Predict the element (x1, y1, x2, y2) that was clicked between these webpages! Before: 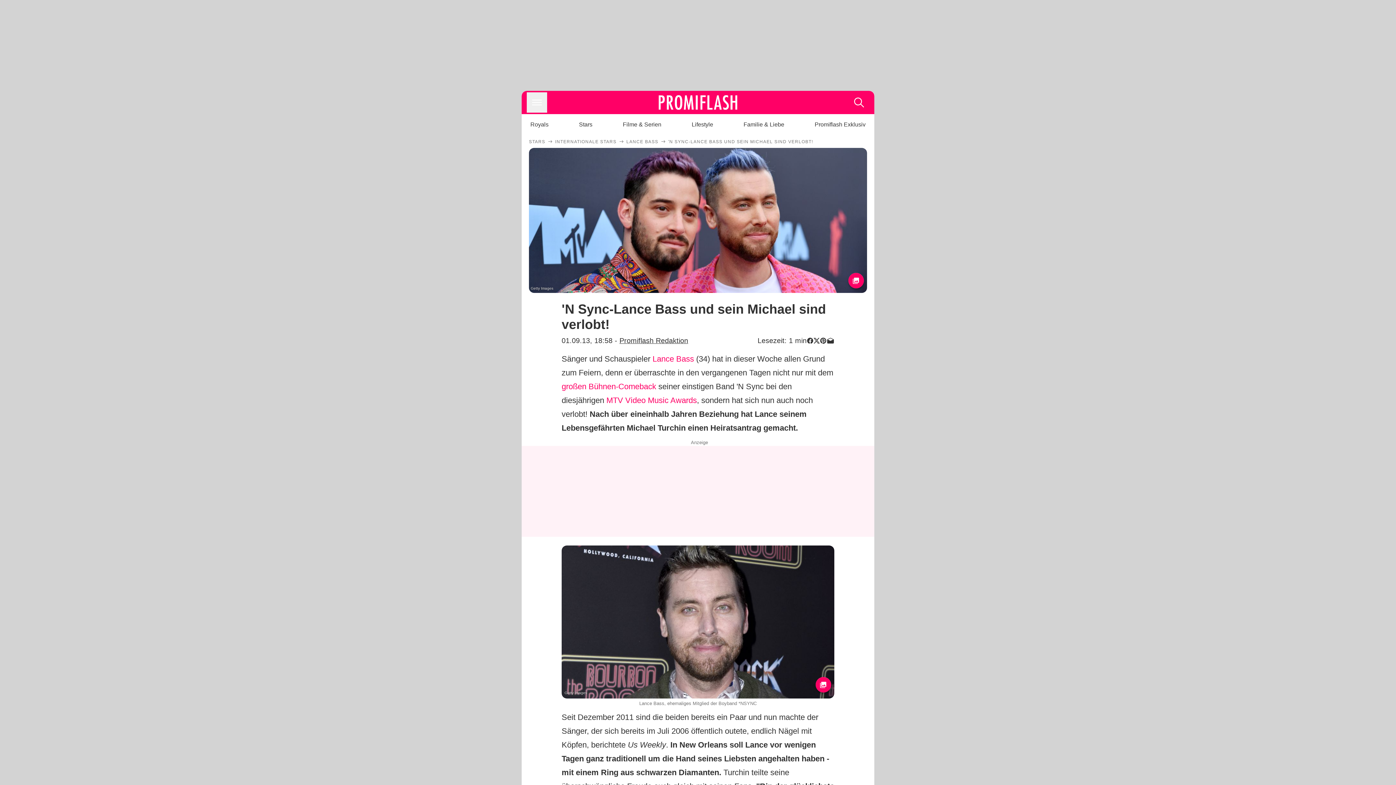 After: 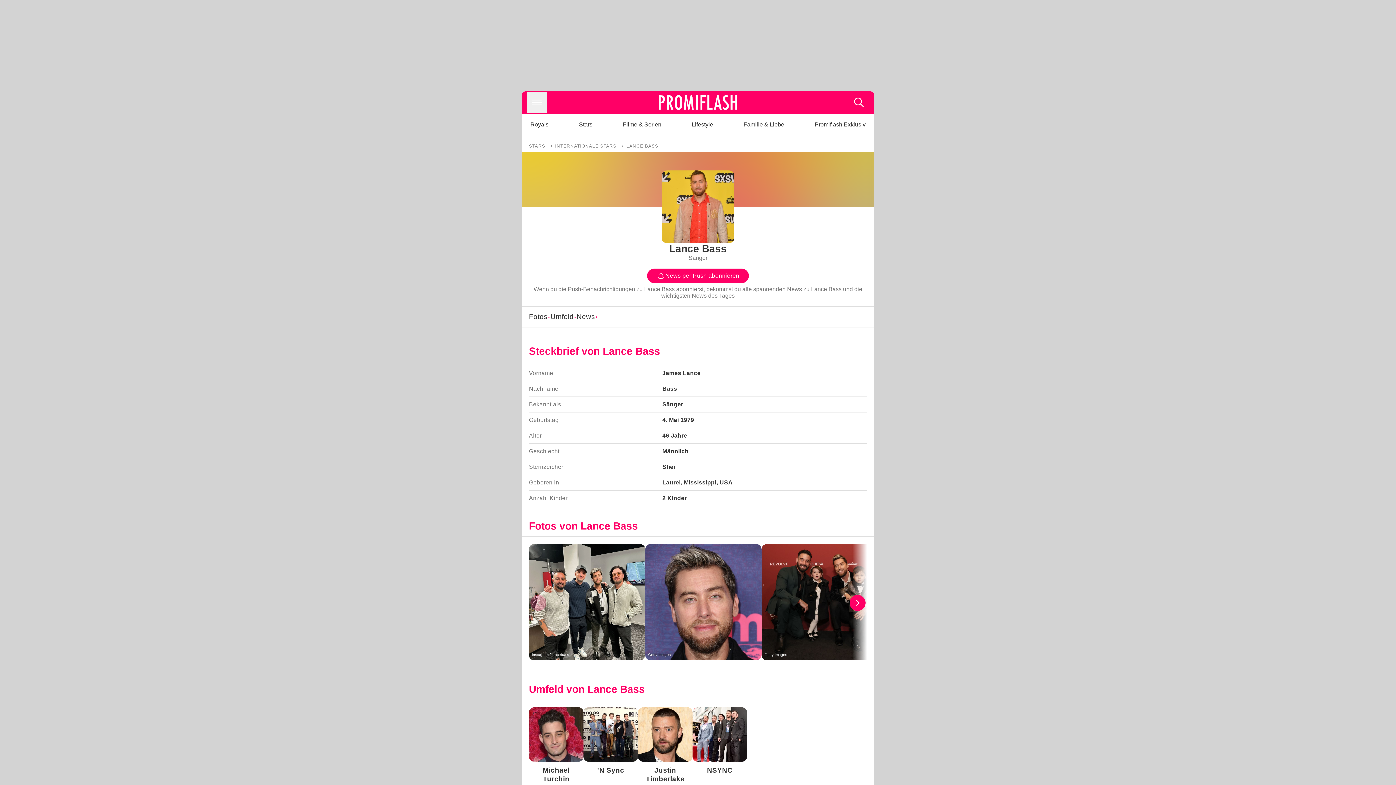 Action: bbox: (626, 138, 658, 144) label: LANCE BASS